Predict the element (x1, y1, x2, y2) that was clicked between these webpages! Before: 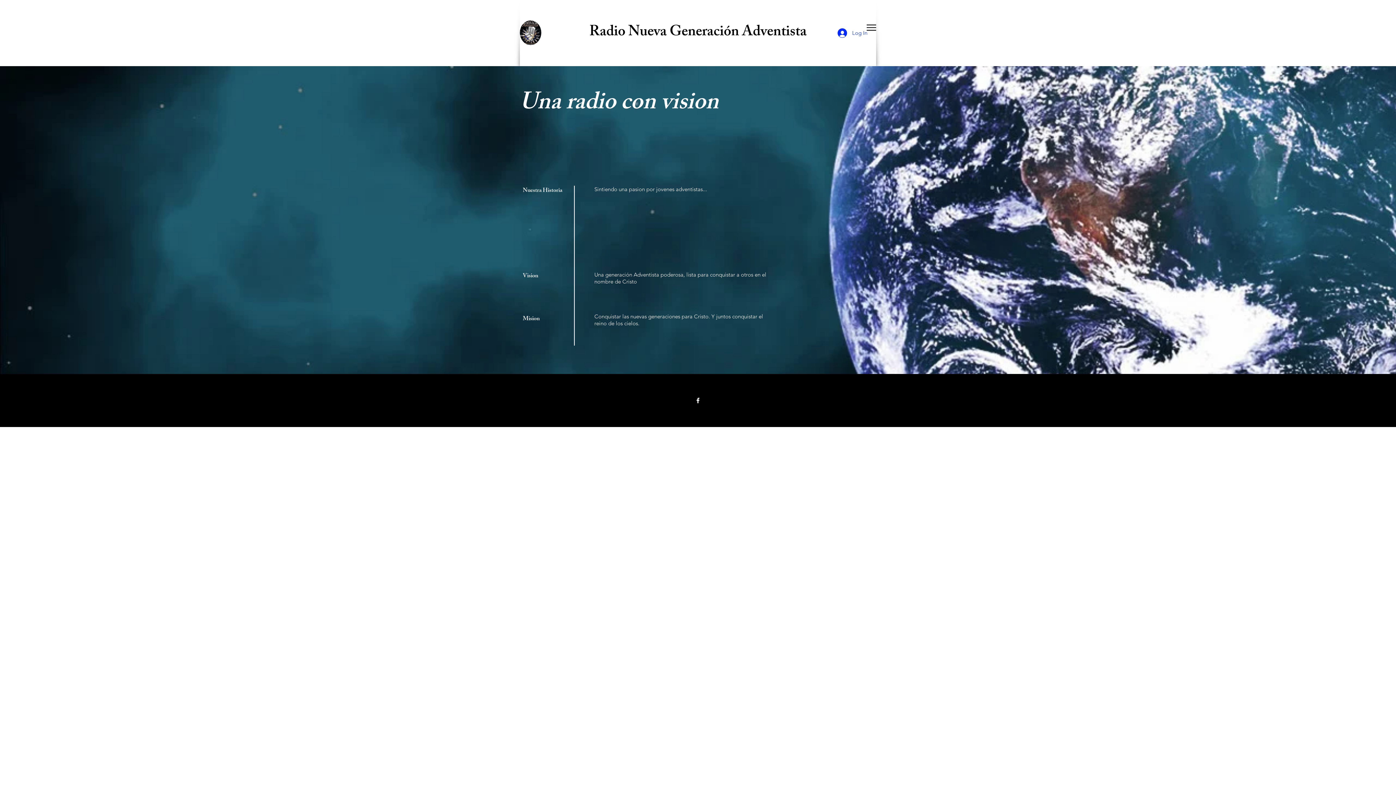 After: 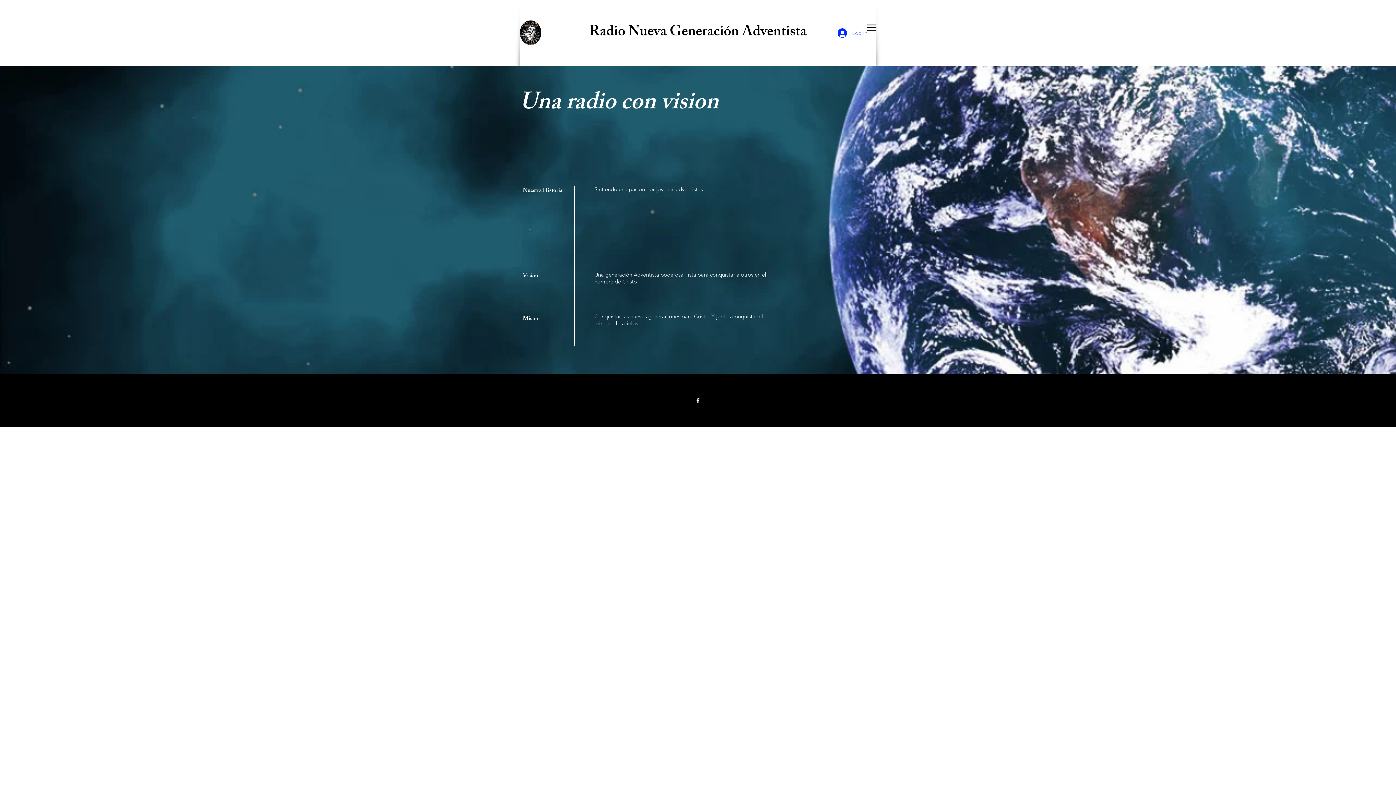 Action: label: Log In bbox: (832, 26, 872, 39)